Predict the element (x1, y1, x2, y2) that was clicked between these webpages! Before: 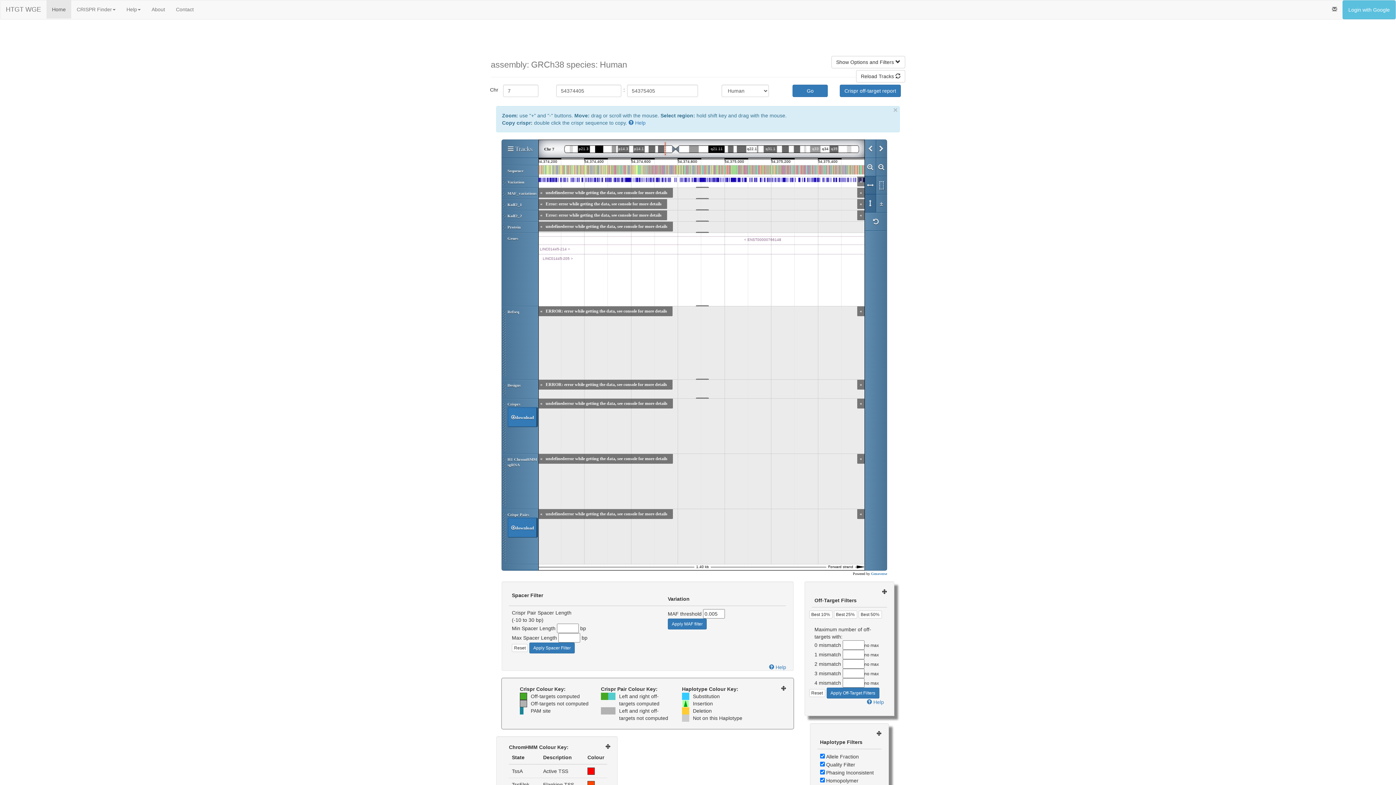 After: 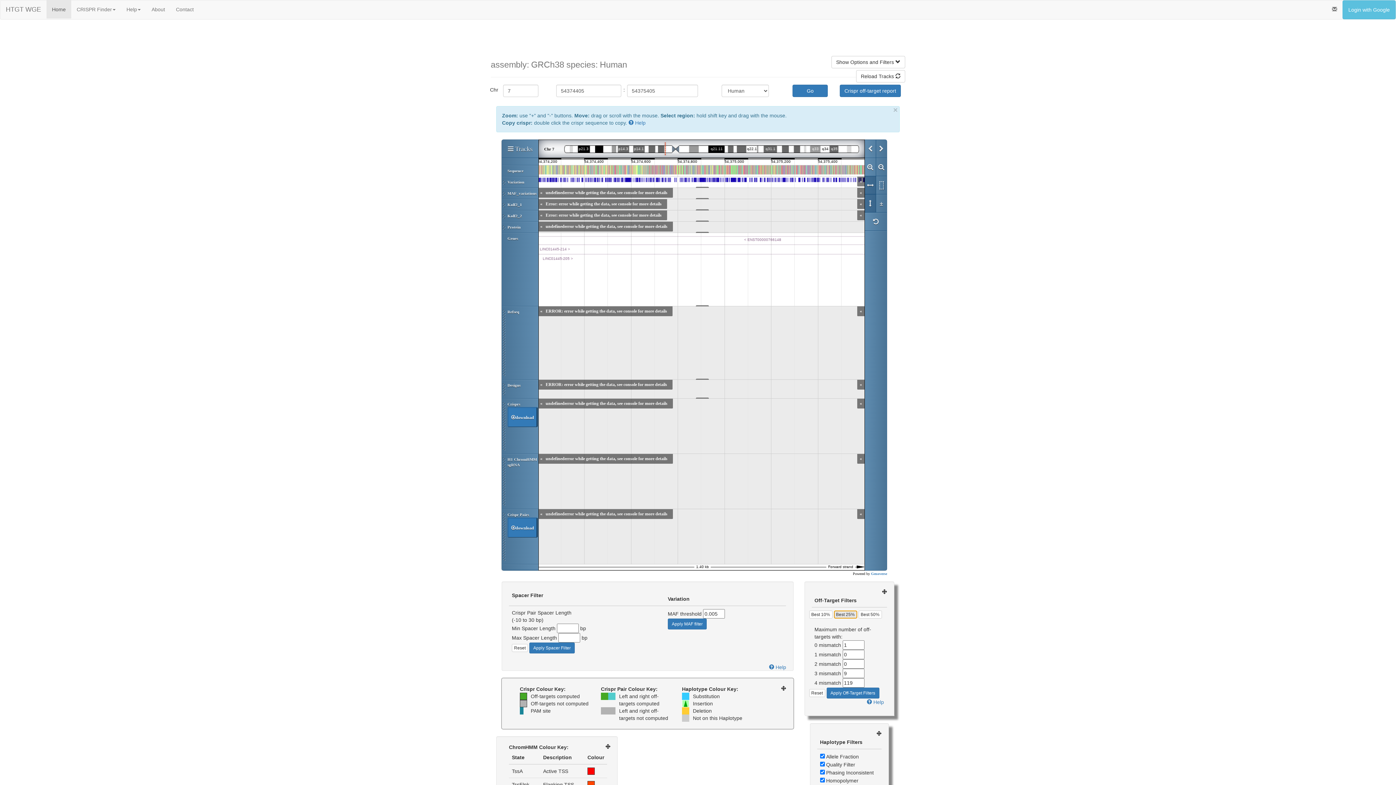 Action: label: Best 25% bbox: (834, 611, 857, 619)